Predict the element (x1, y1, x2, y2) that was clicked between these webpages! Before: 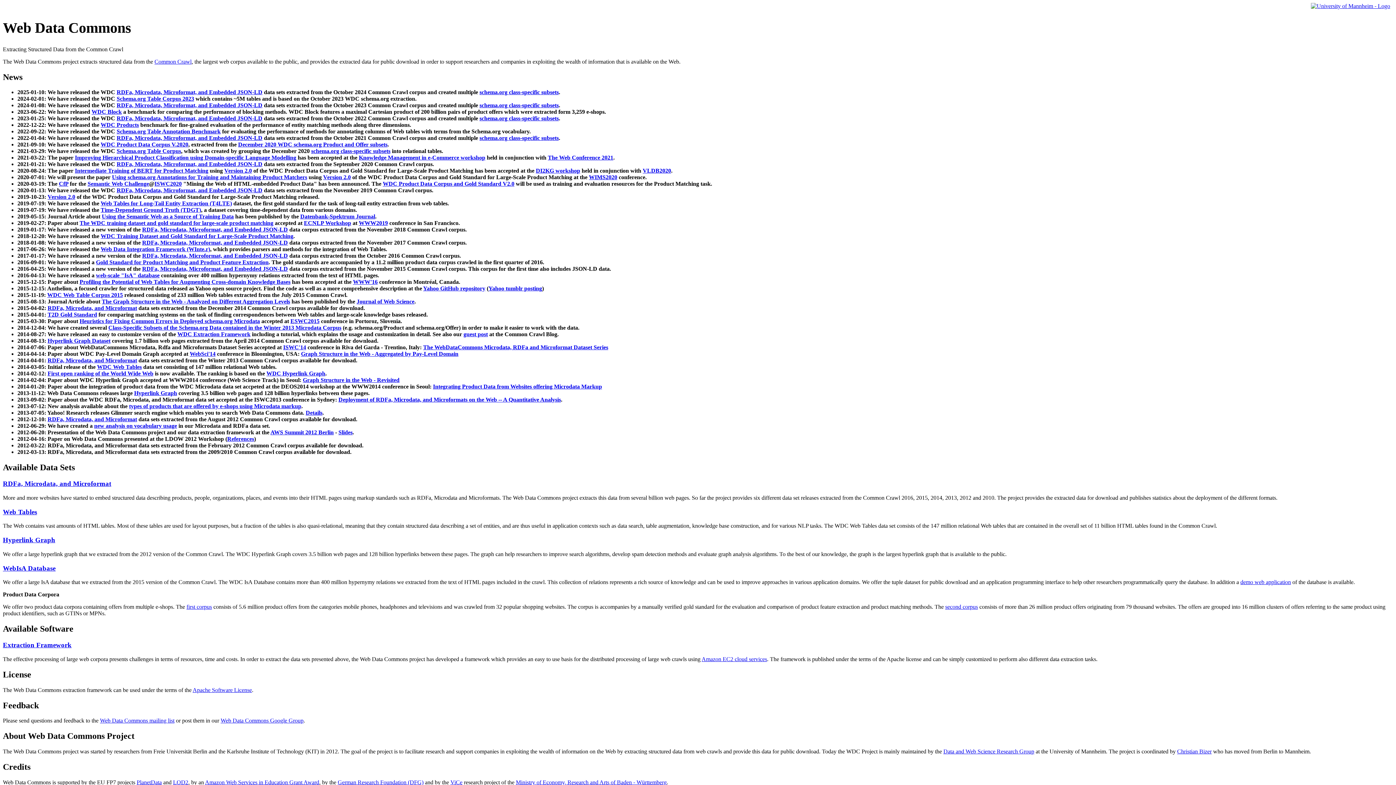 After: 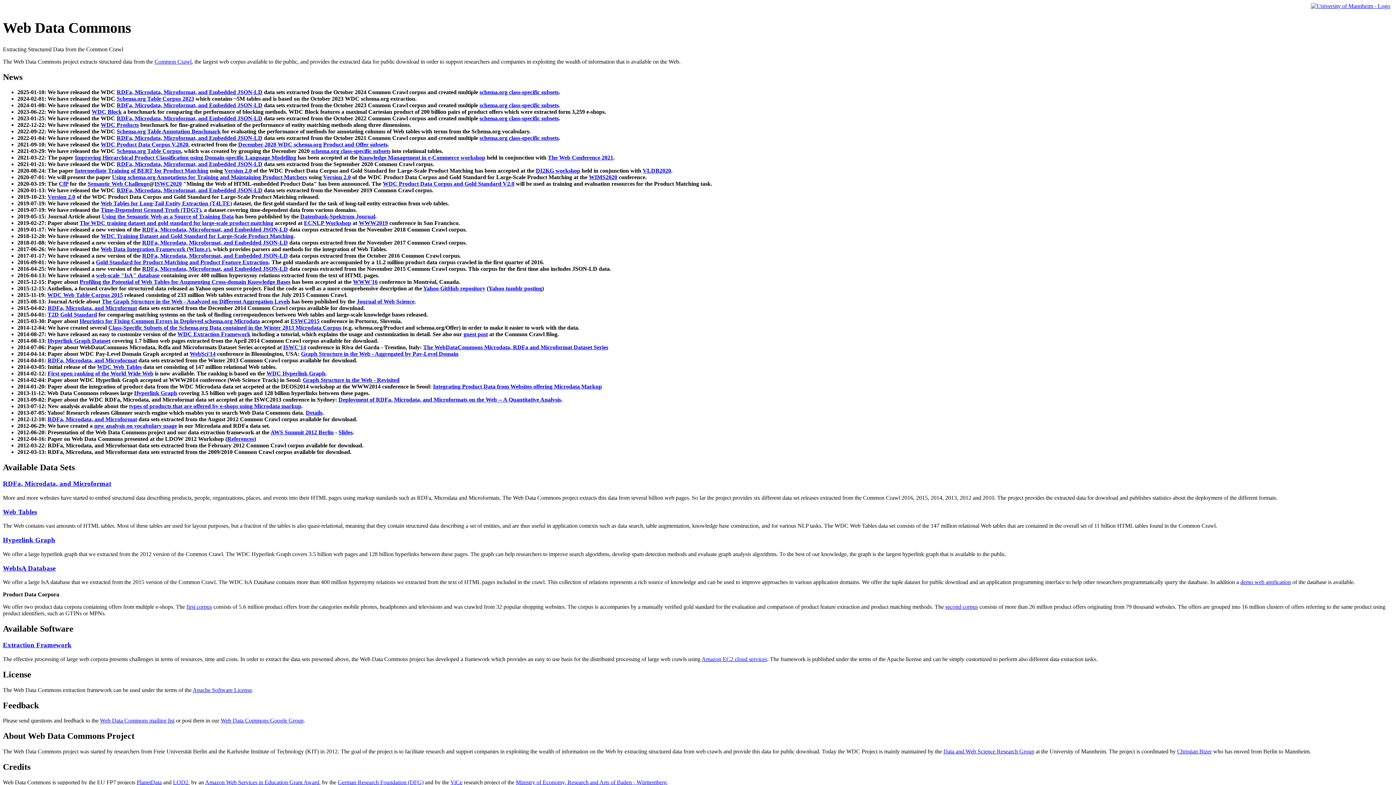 Action: bbox: (266, 370, 325, 376) label: WDC Hyperlink Graph